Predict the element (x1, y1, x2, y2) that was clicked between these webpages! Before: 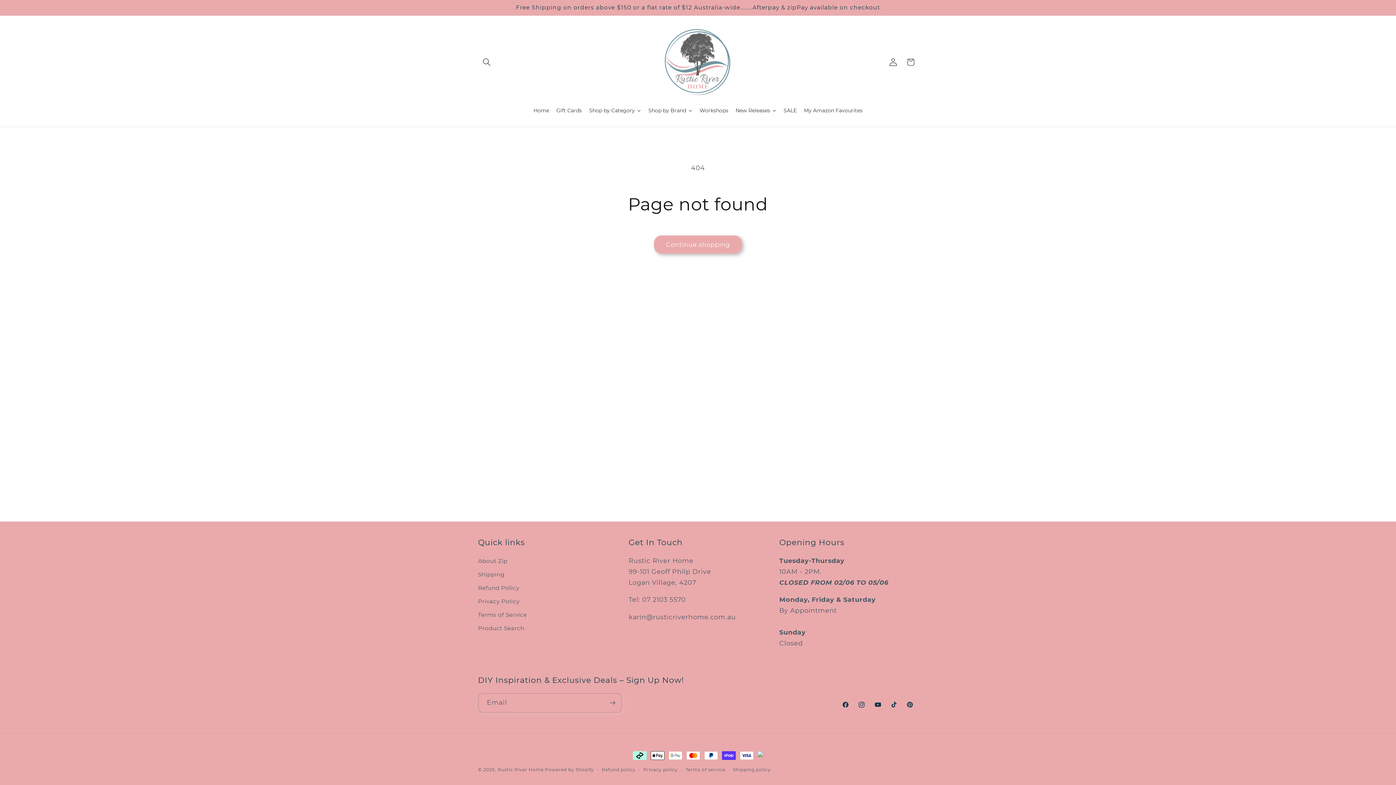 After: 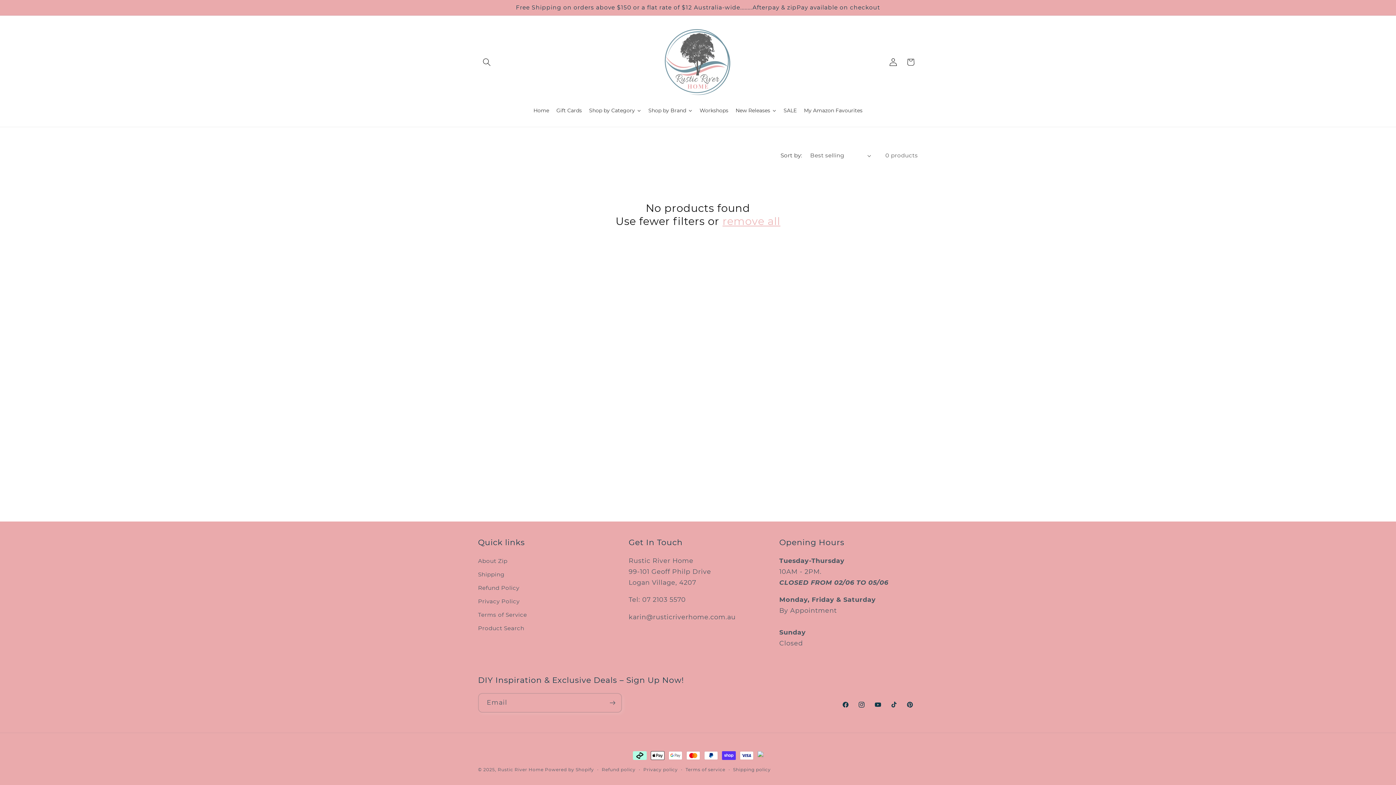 Action: label: Workshops bbox: (696, 101, 732, 119)